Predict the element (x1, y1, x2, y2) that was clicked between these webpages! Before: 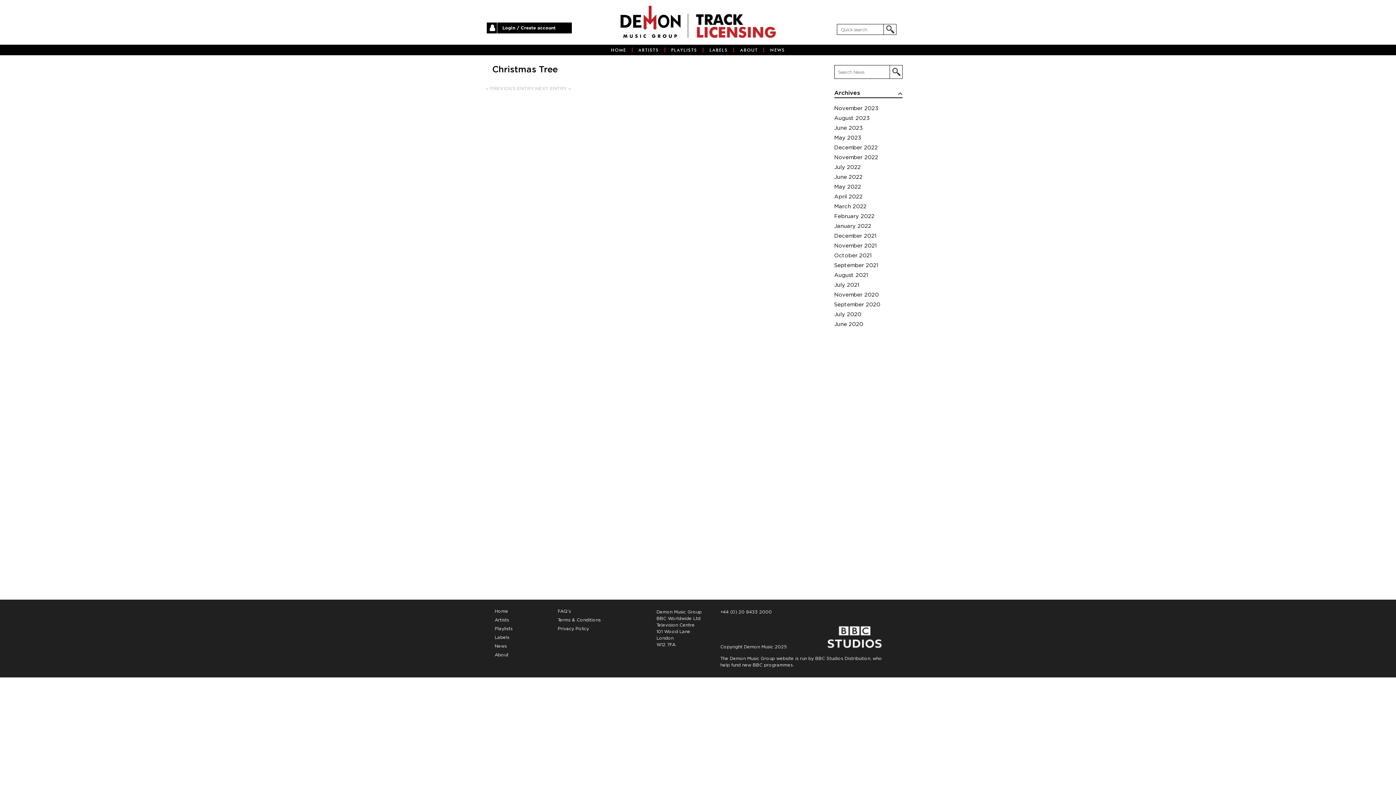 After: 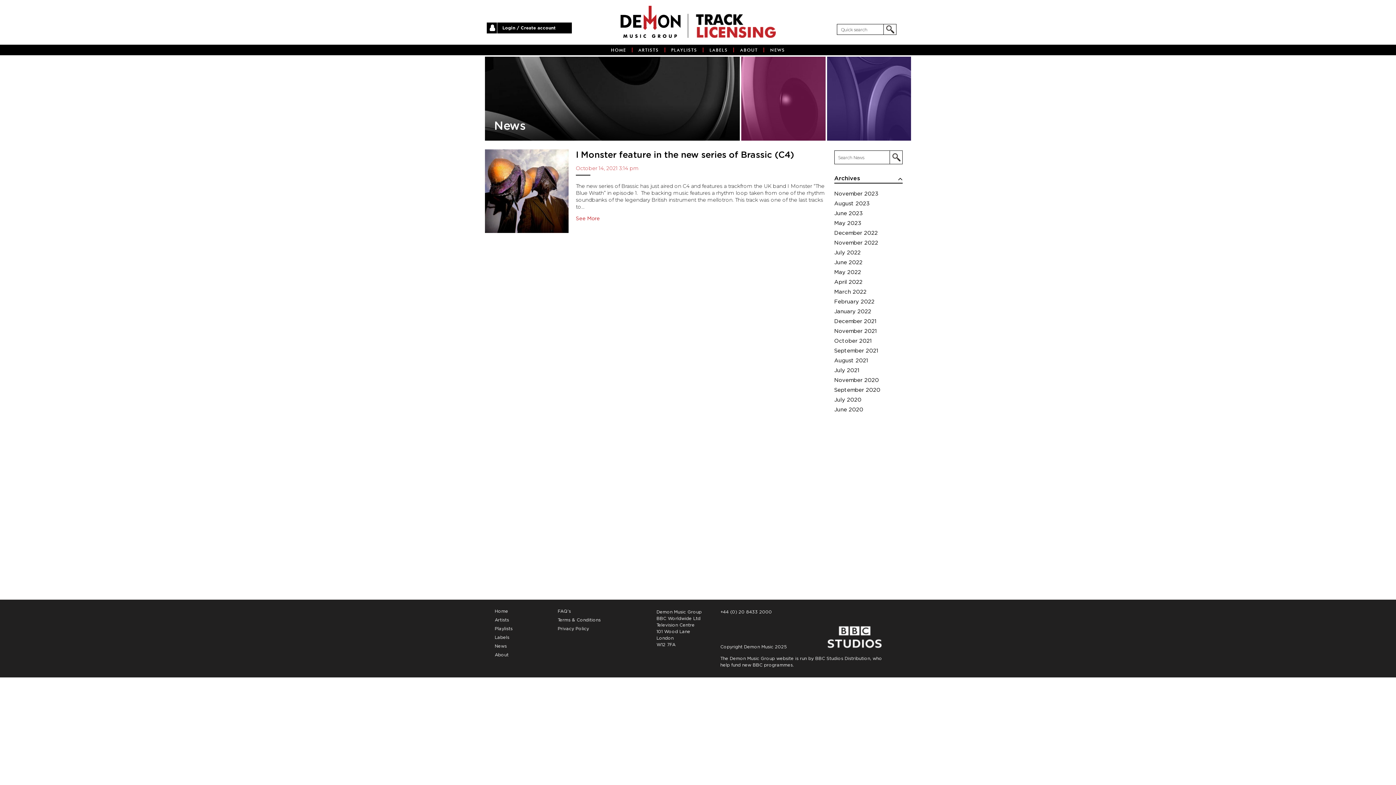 Action: bbox: (834, 253, 872, 258) label: October 2021